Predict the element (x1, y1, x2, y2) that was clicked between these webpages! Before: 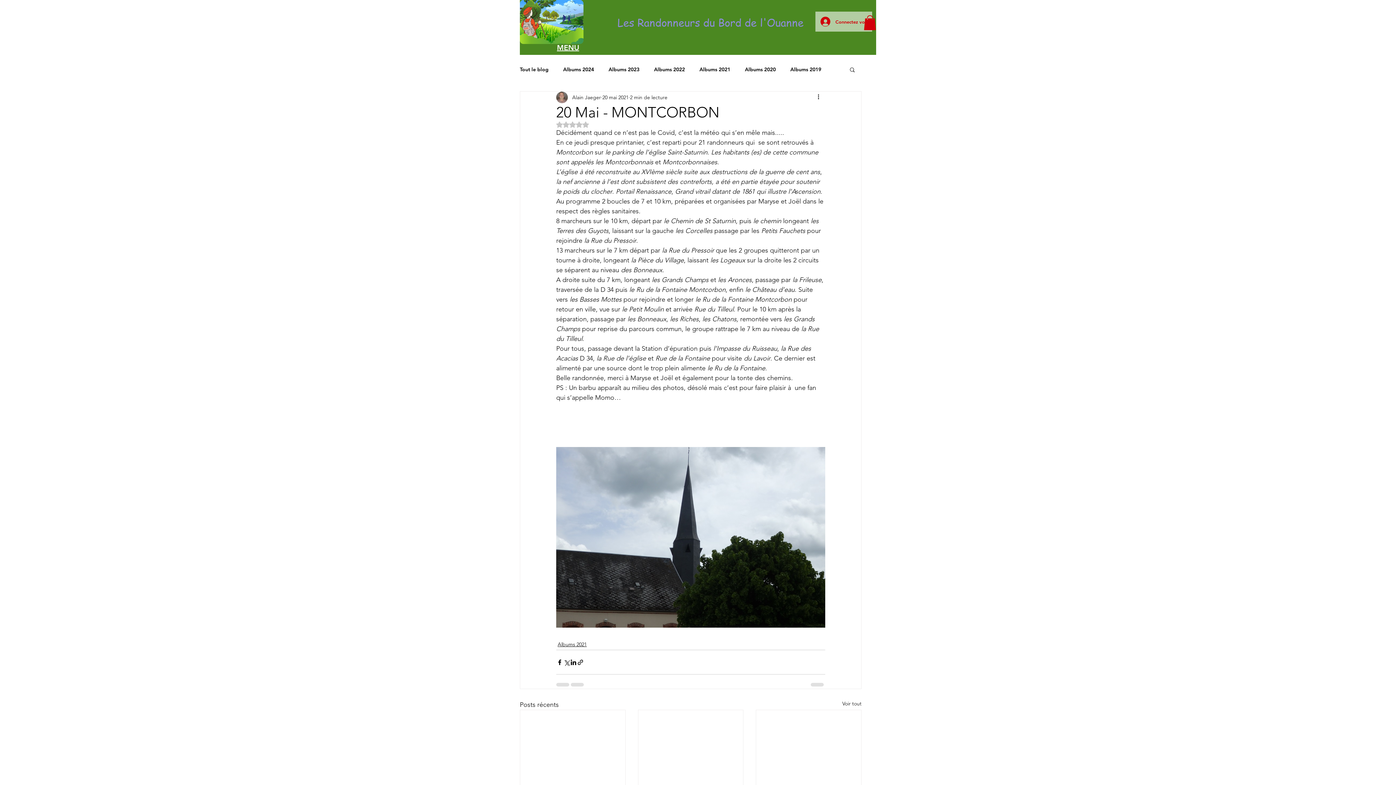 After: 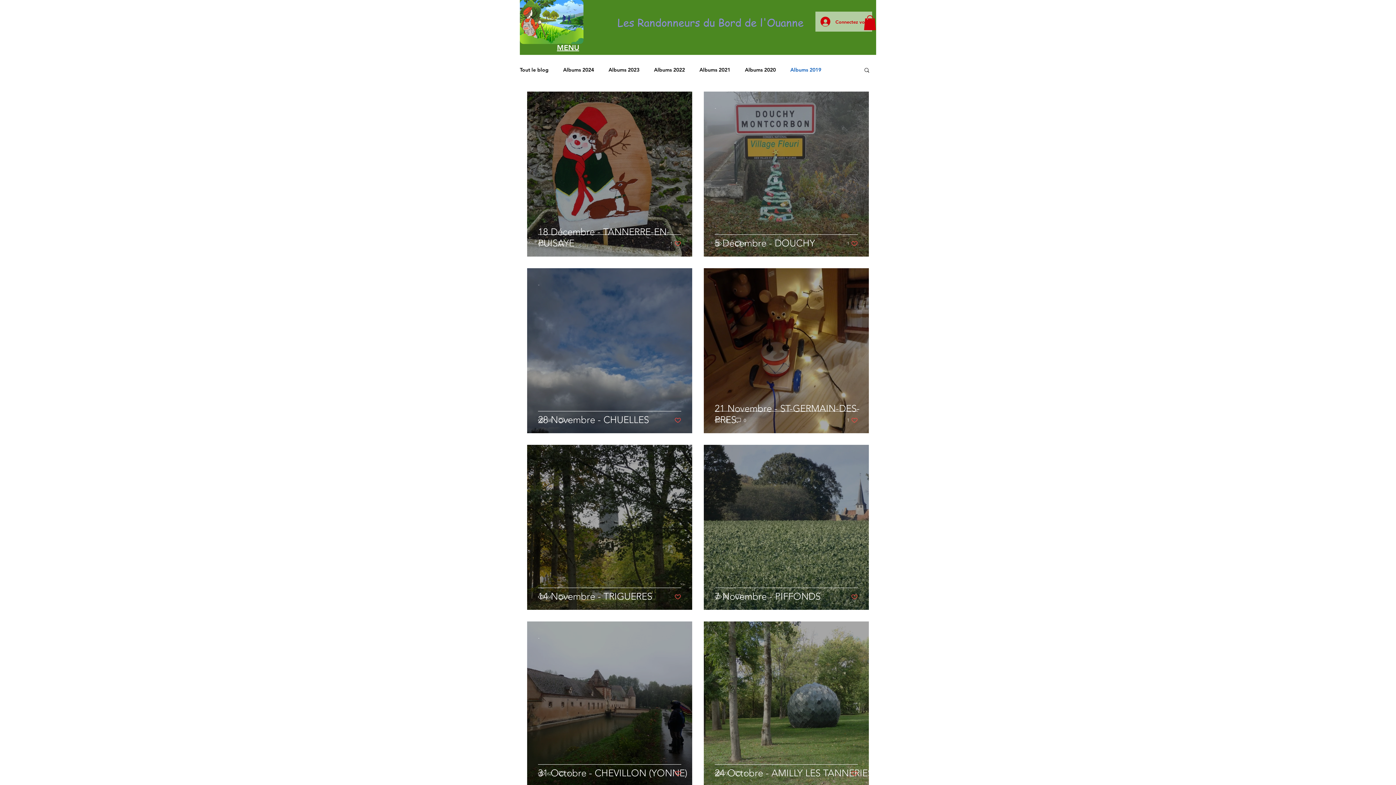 Action: bbox: (790, 66, 821, 72) label: Albums 2019